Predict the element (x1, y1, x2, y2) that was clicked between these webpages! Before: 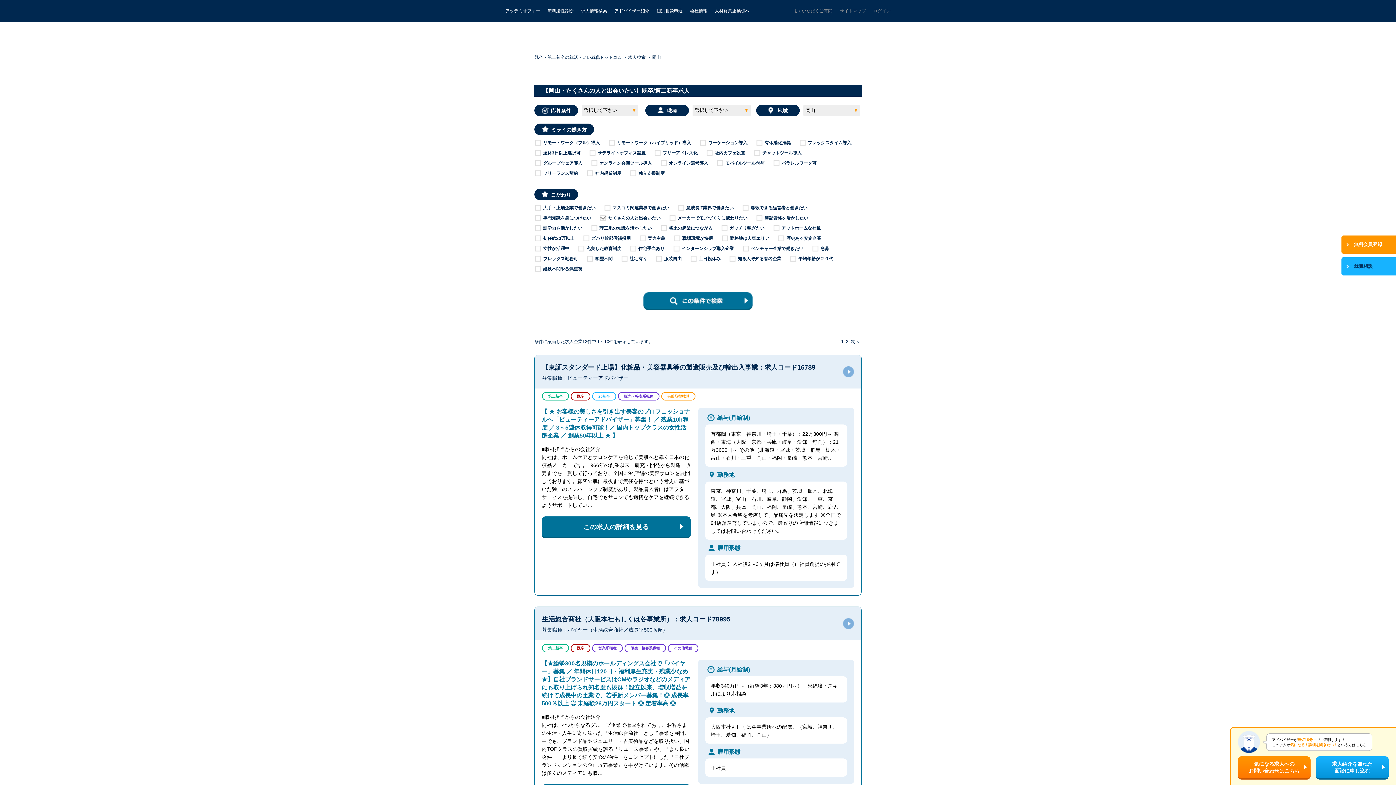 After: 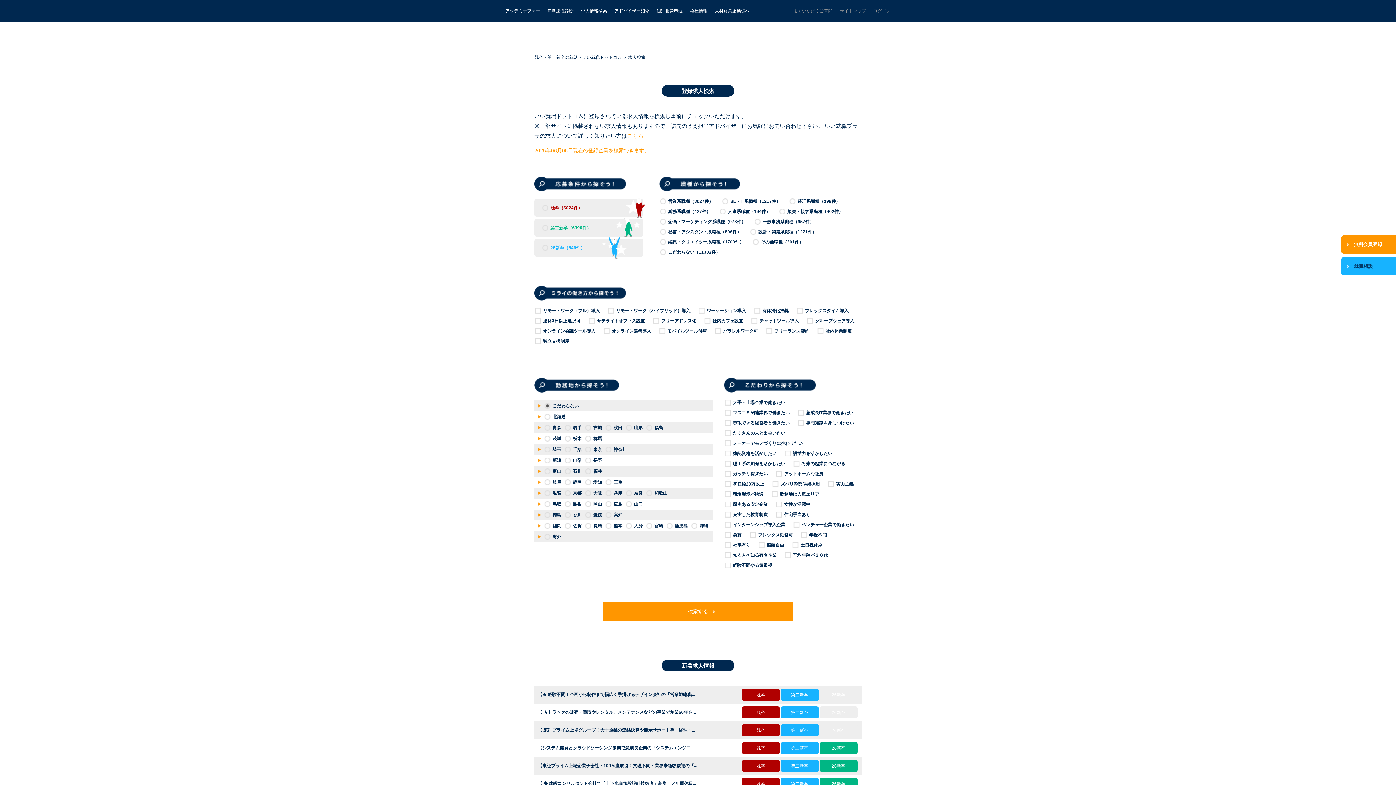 Action: bbox: (628, 55, 645, 59) label: 求人検索